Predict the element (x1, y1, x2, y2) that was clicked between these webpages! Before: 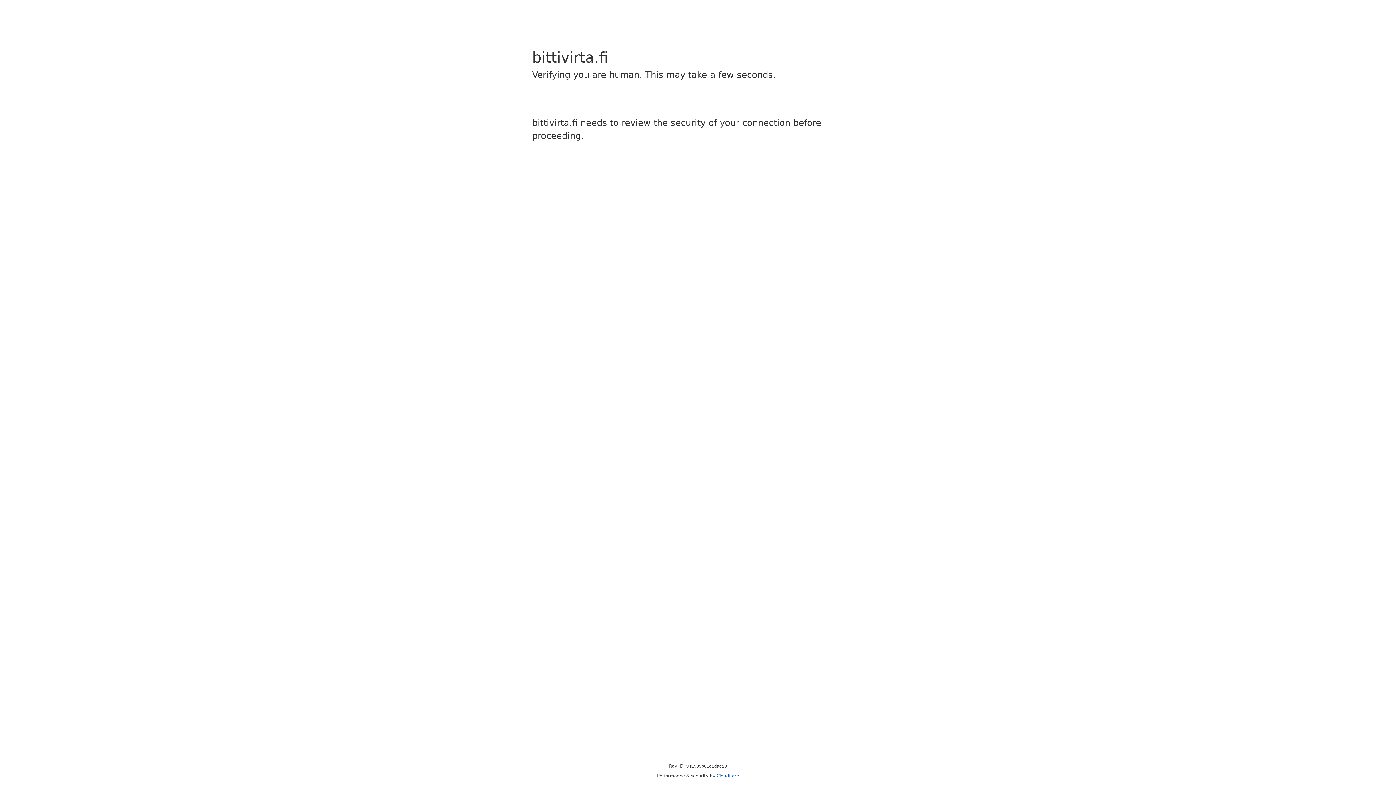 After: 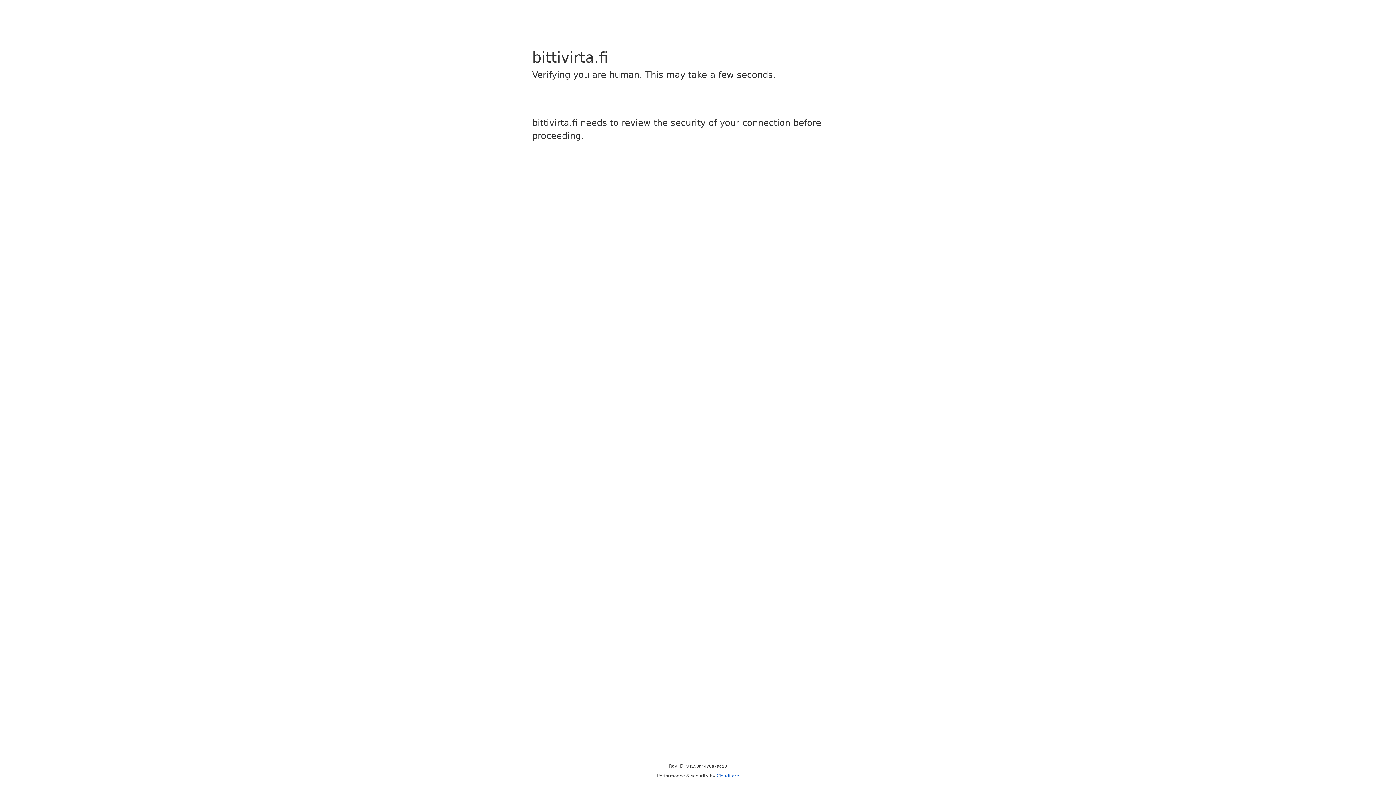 Action: bbox: (716, 773, 739, 778) label: Cloudflare